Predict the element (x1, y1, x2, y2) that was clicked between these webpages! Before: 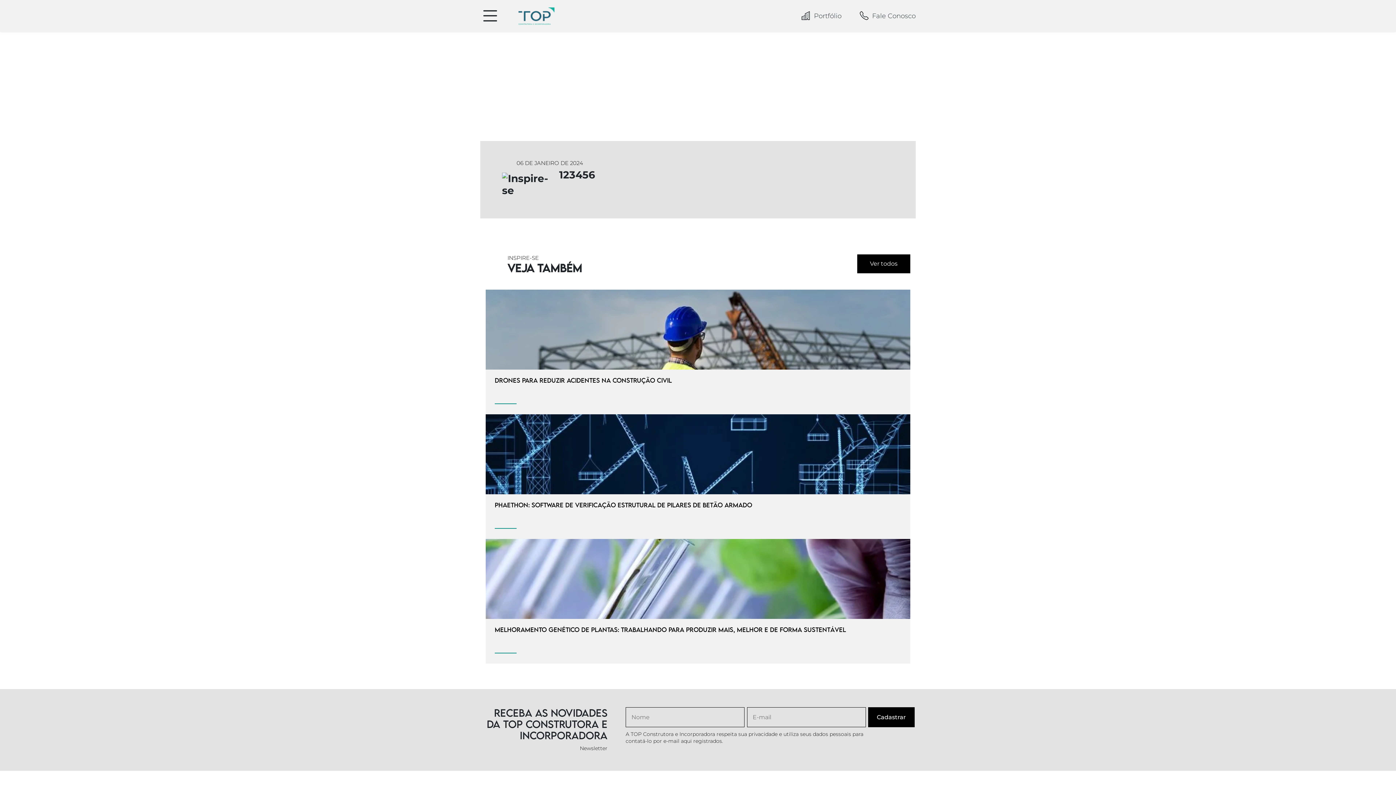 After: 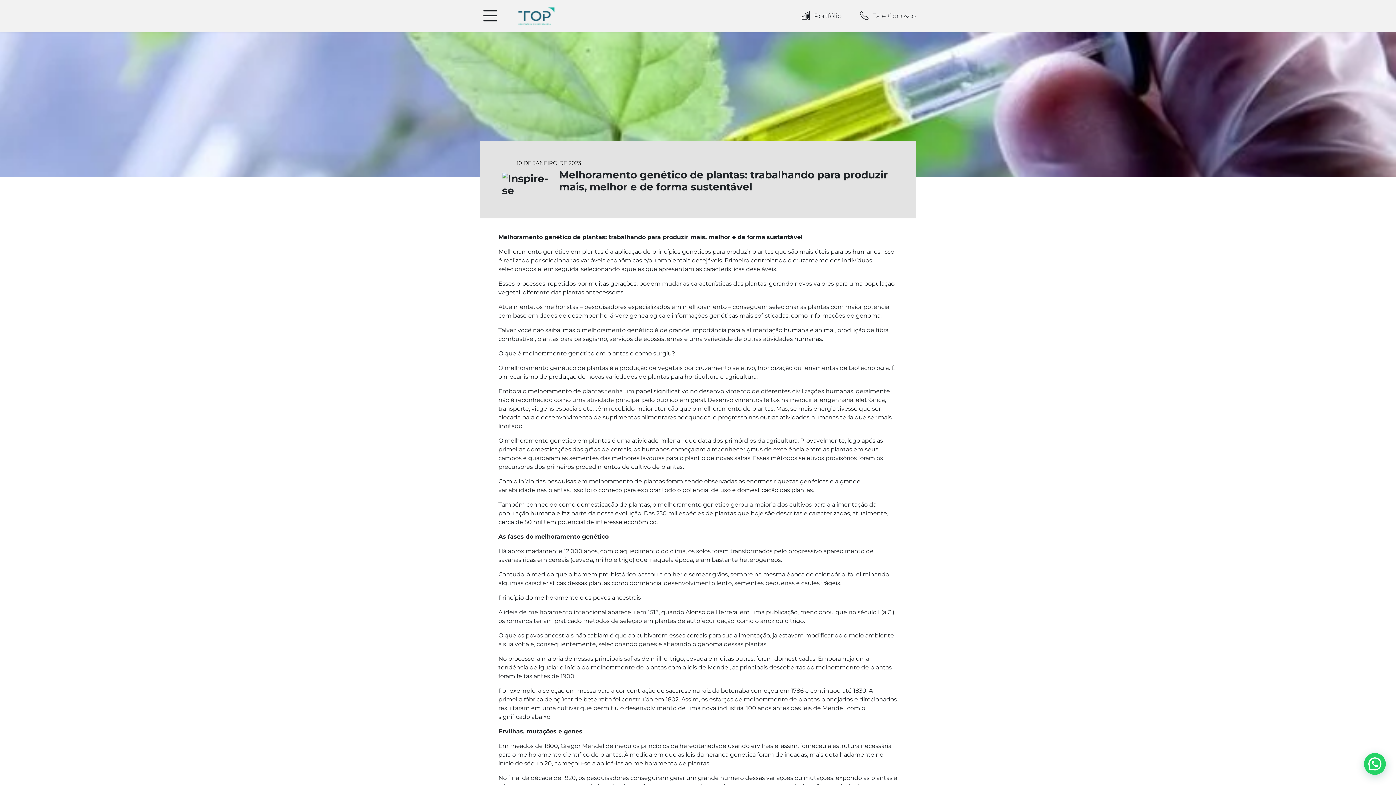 Action: bbox: (485, 539, 910, 664)